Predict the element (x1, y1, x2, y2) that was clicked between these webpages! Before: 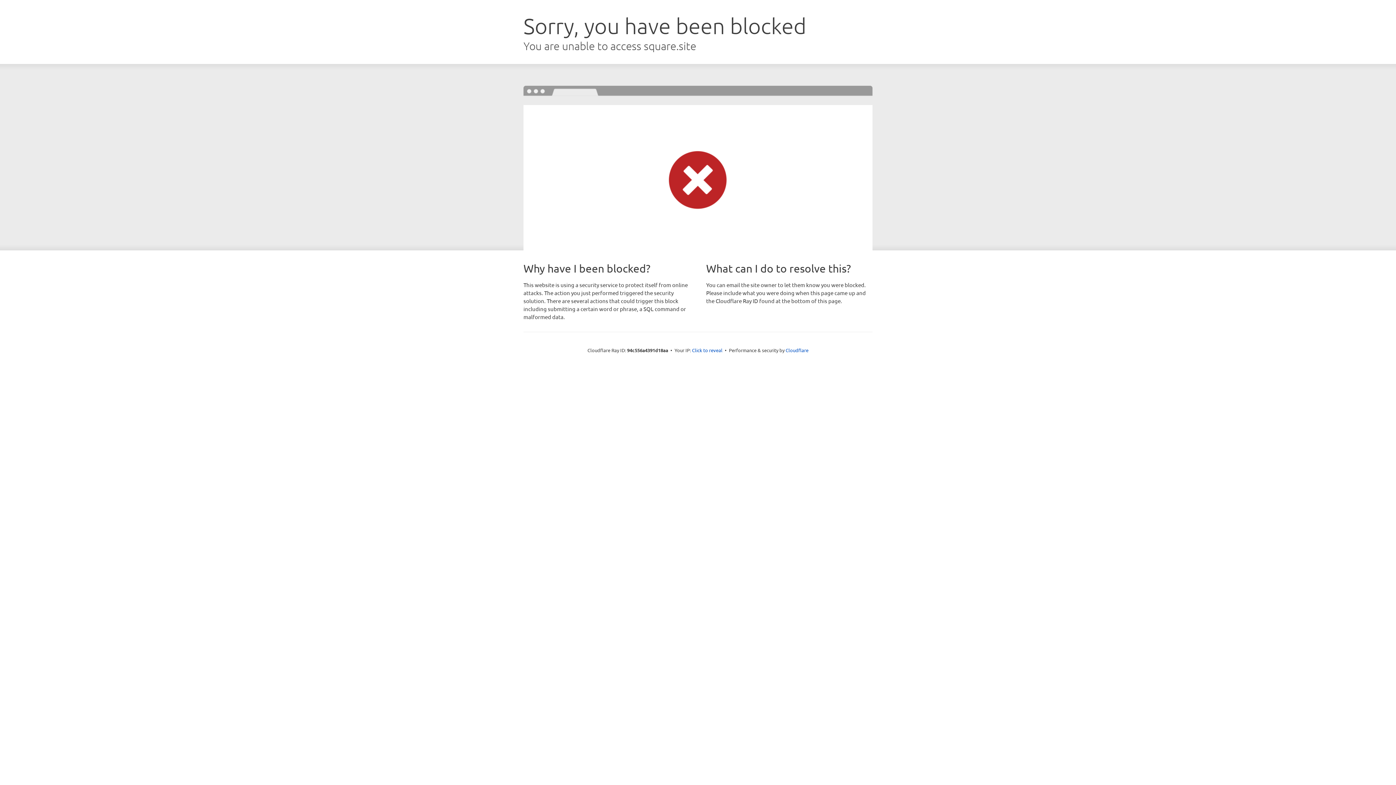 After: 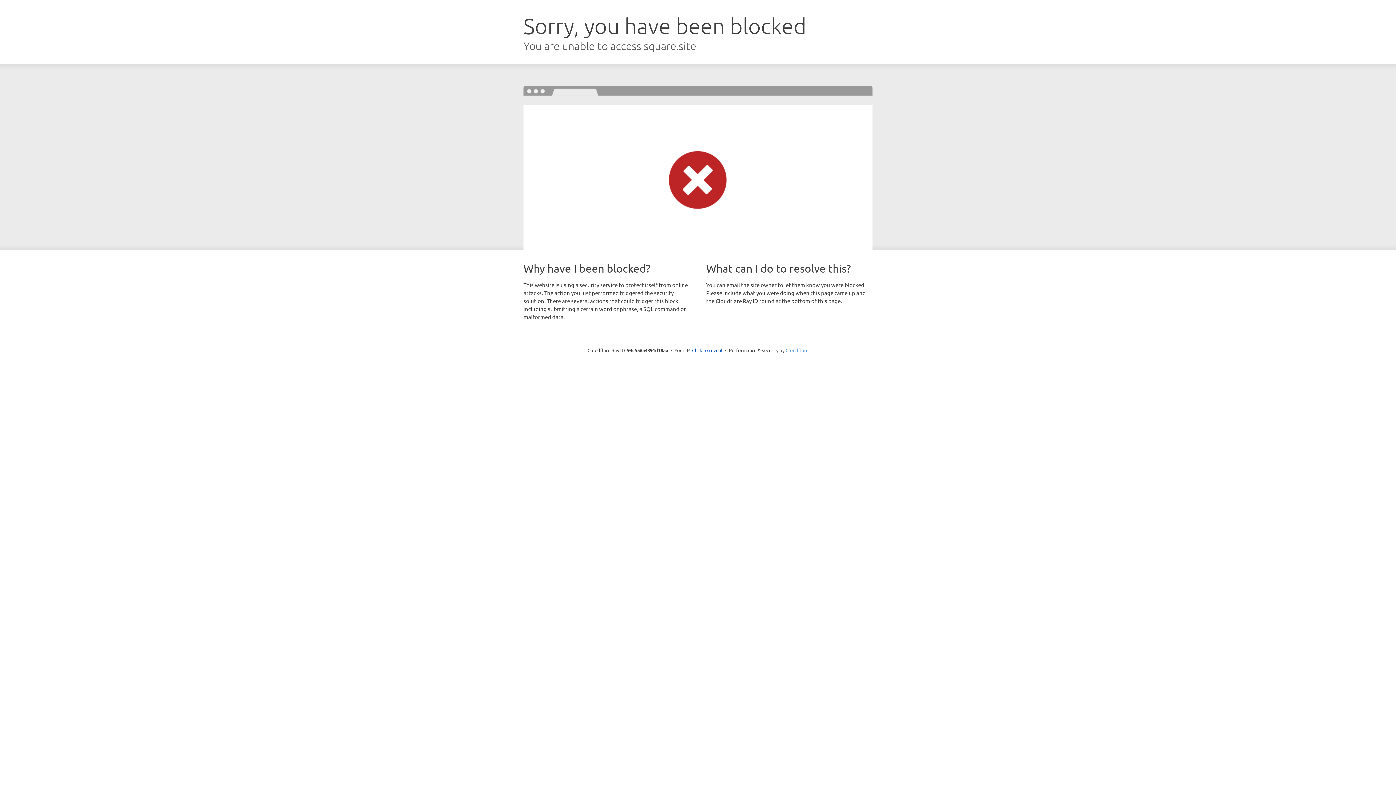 Action: bbox: (785, 347, 808, 353) label: Cloudflare